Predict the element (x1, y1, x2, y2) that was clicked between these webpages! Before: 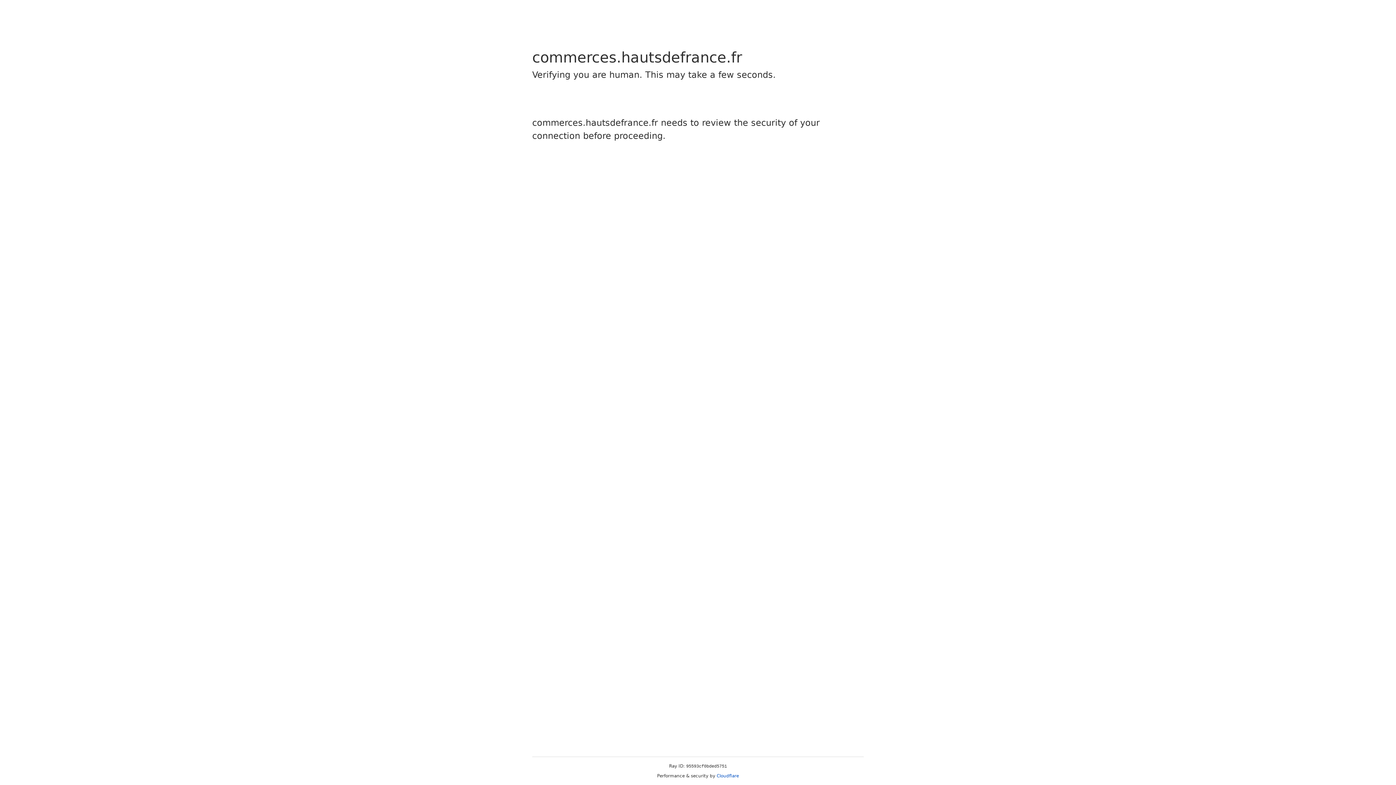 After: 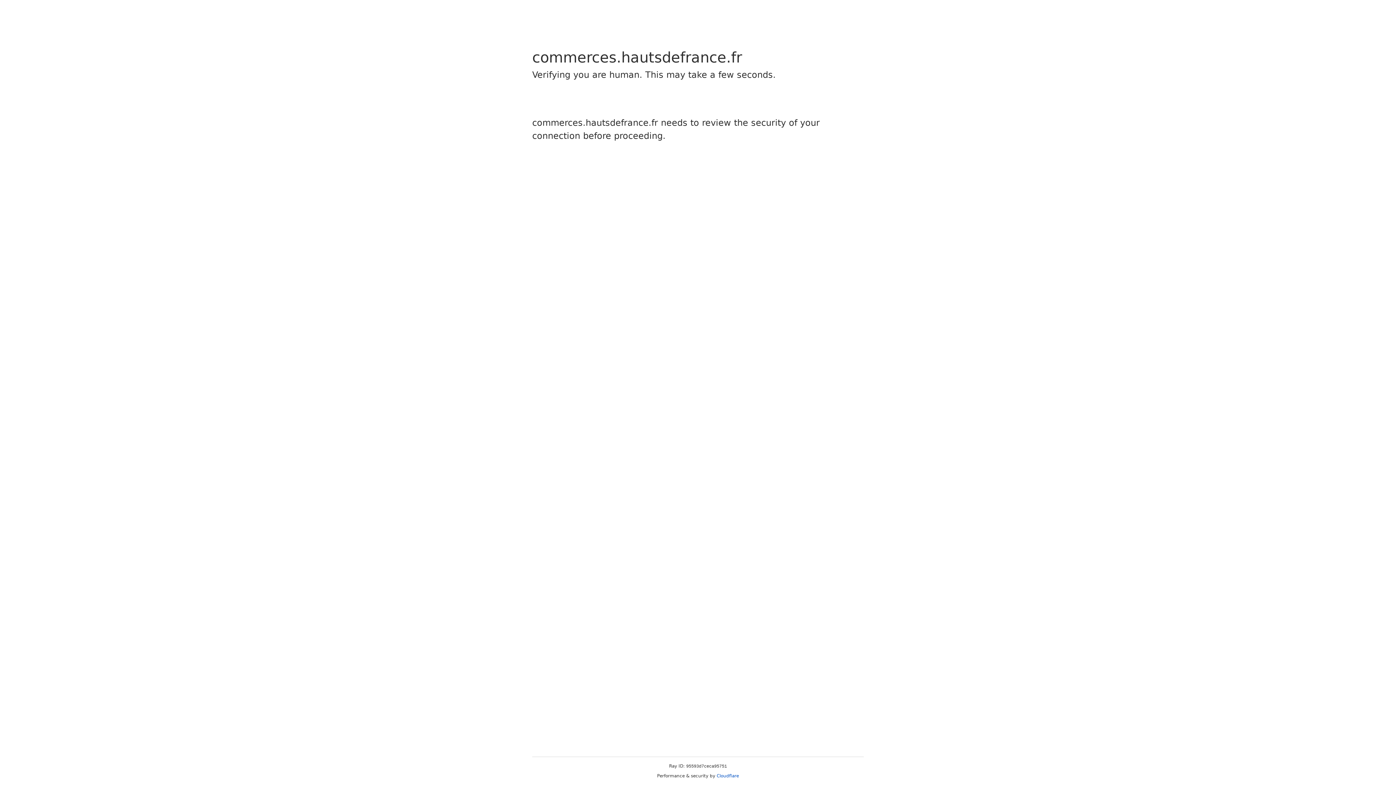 Action: label: Cloudflare bbox: (716, 773, 739, 778)